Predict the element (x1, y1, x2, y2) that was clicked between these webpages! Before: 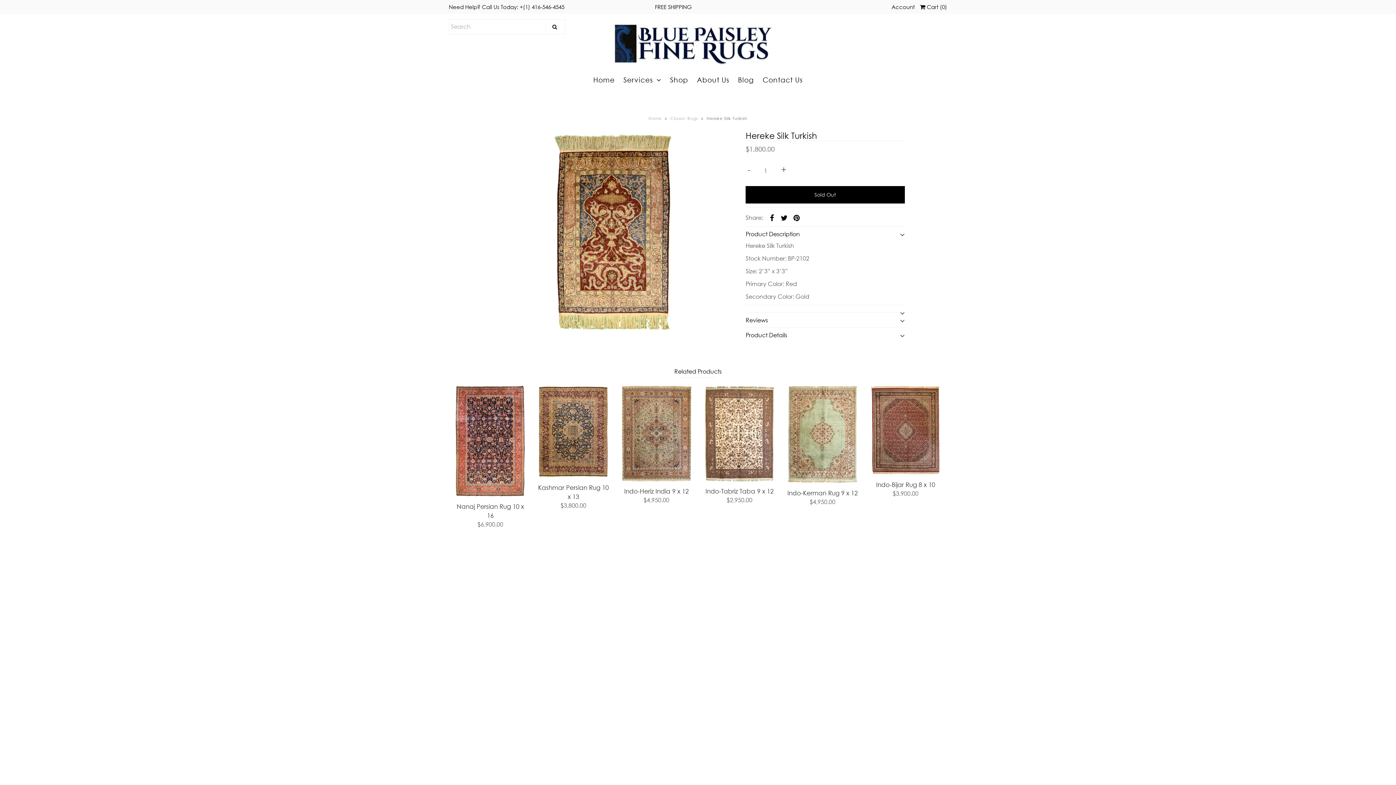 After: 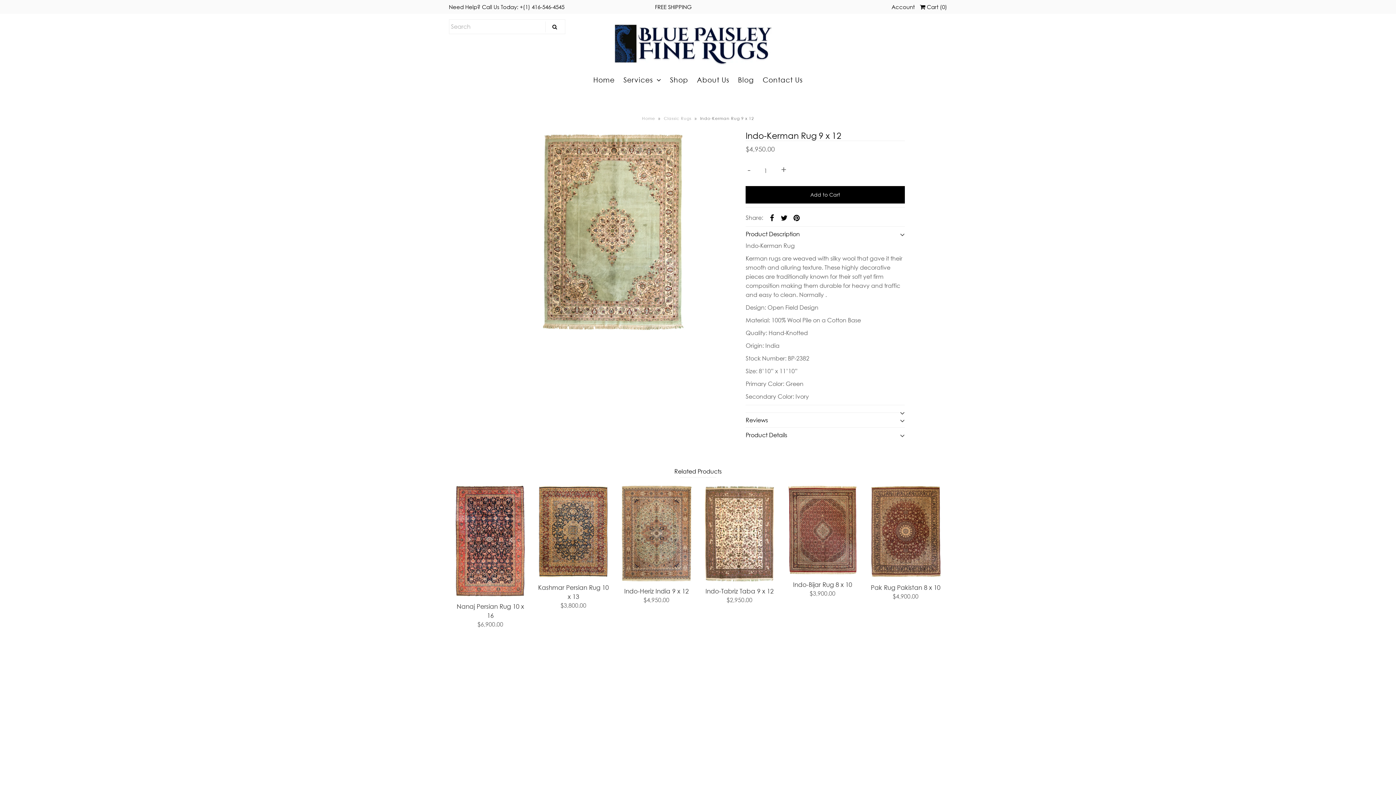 Action: bbox: (786, 384, 859, 485)